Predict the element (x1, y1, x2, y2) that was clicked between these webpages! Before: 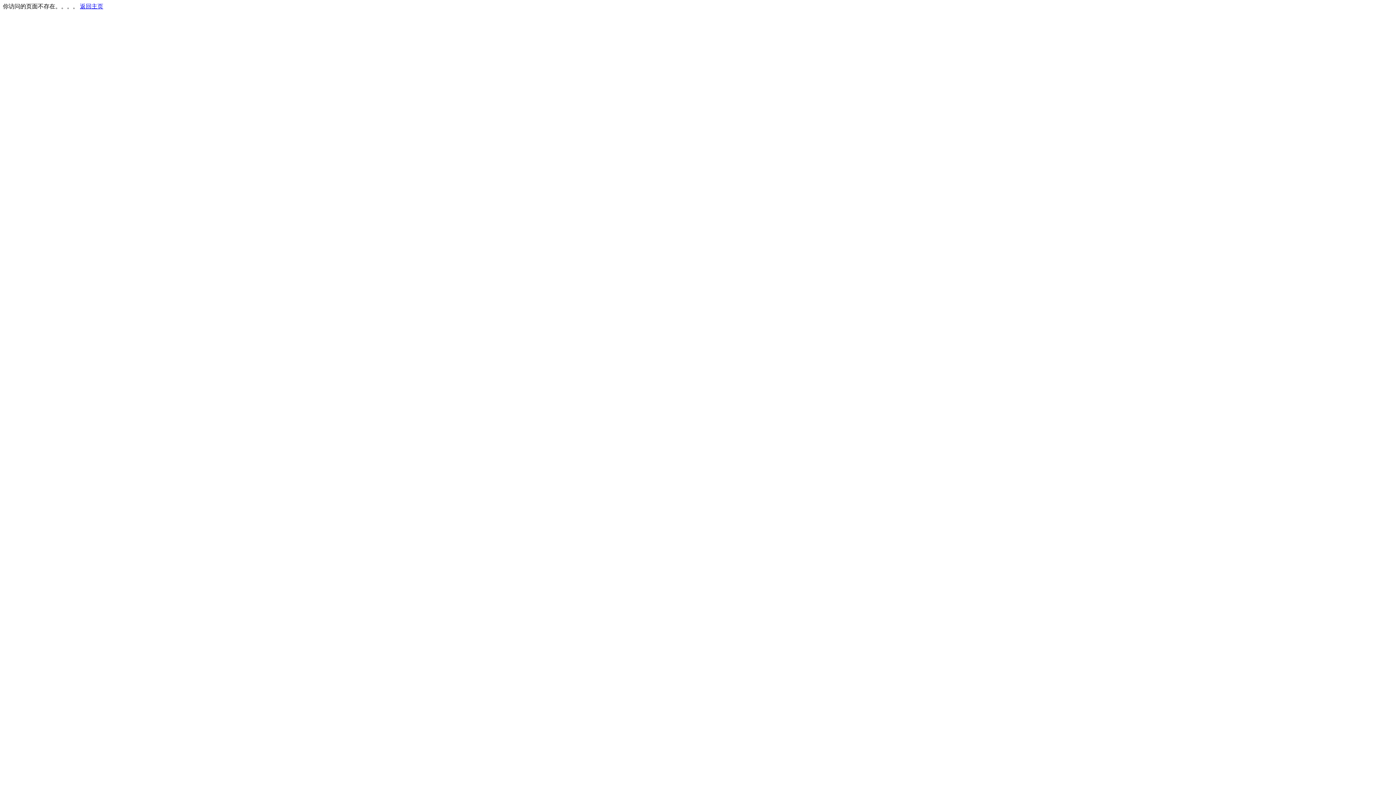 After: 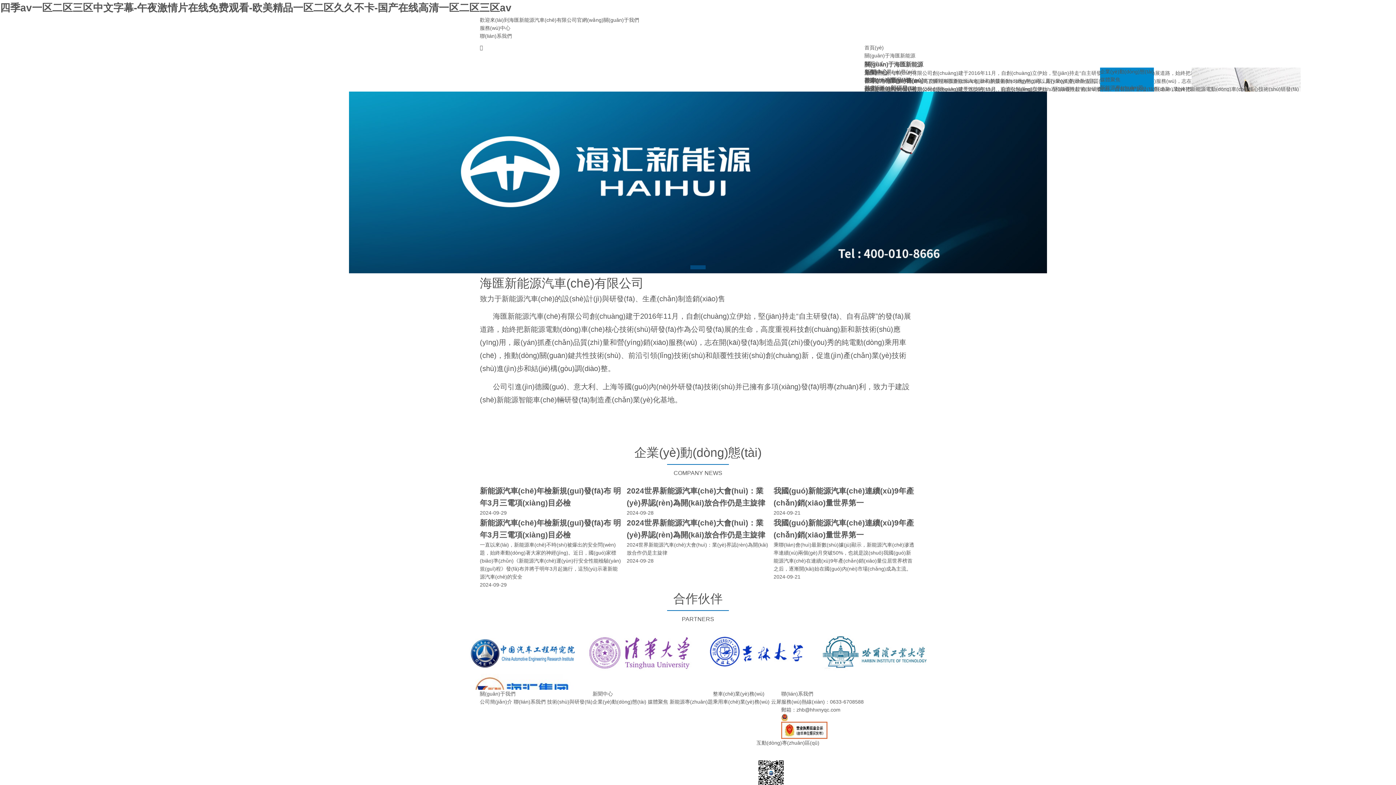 Action: label: 返回主页 bbox: (80, 3, 103, 9)